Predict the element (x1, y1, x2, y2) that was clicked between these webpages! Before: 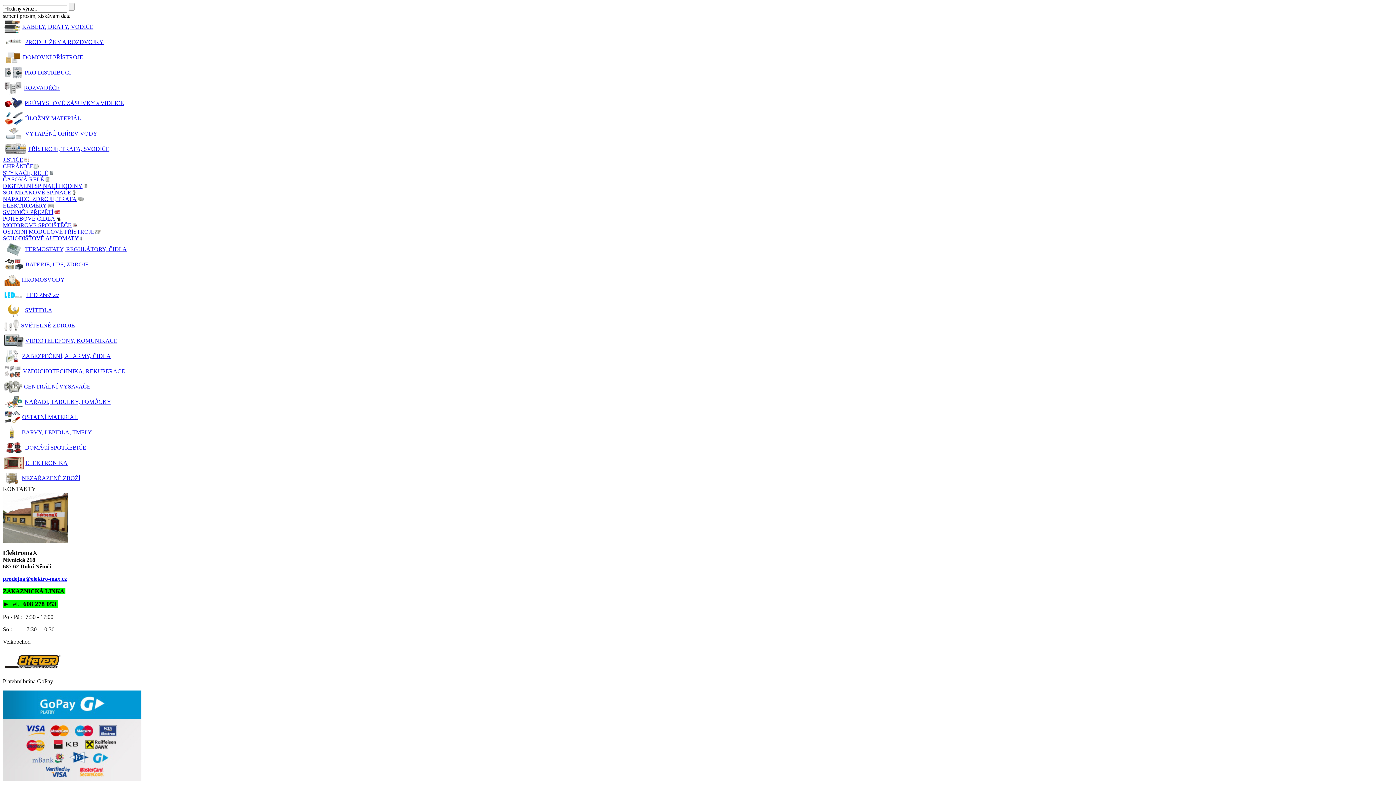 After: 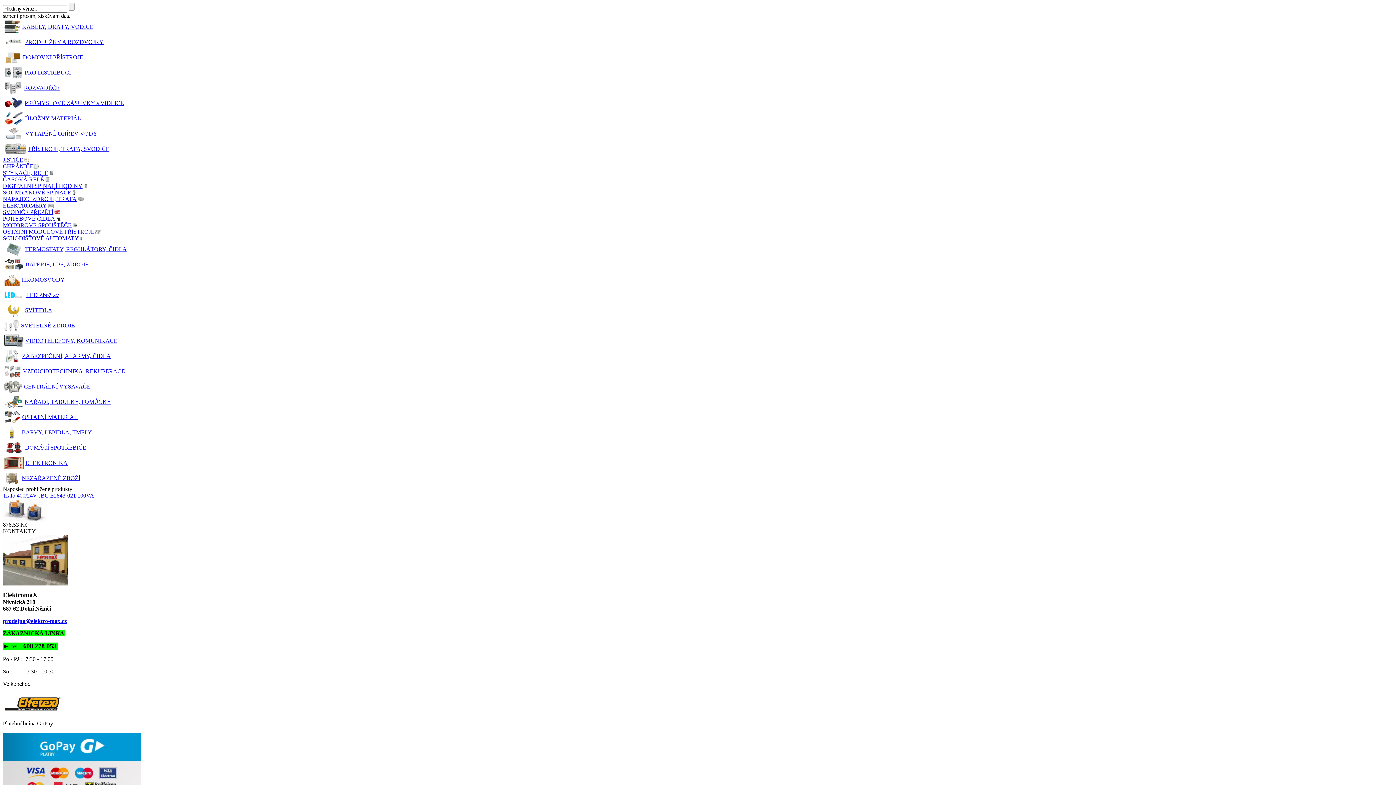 Action: bbox: (2, 222, 1393, 228) label: MOTOROVÉ SPOUŠTĚČE	